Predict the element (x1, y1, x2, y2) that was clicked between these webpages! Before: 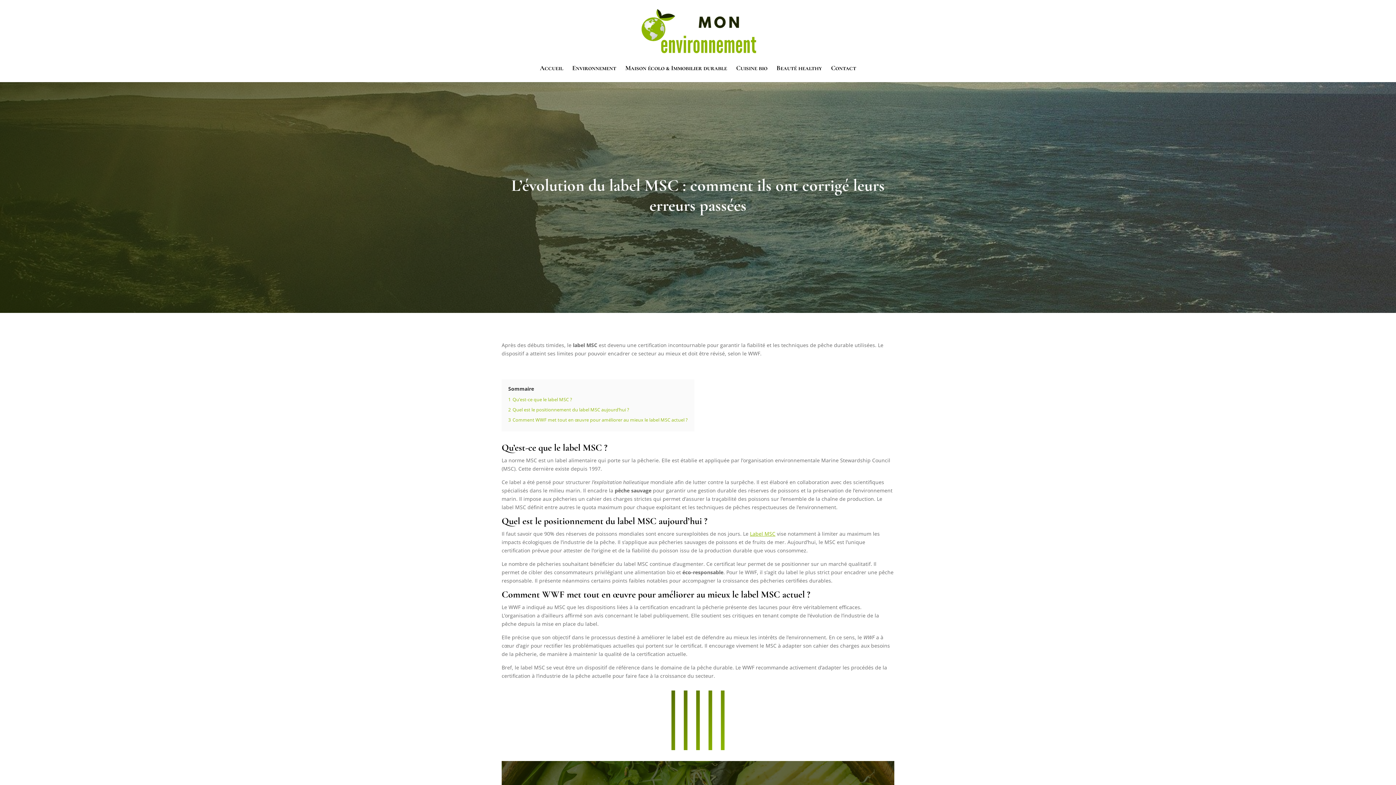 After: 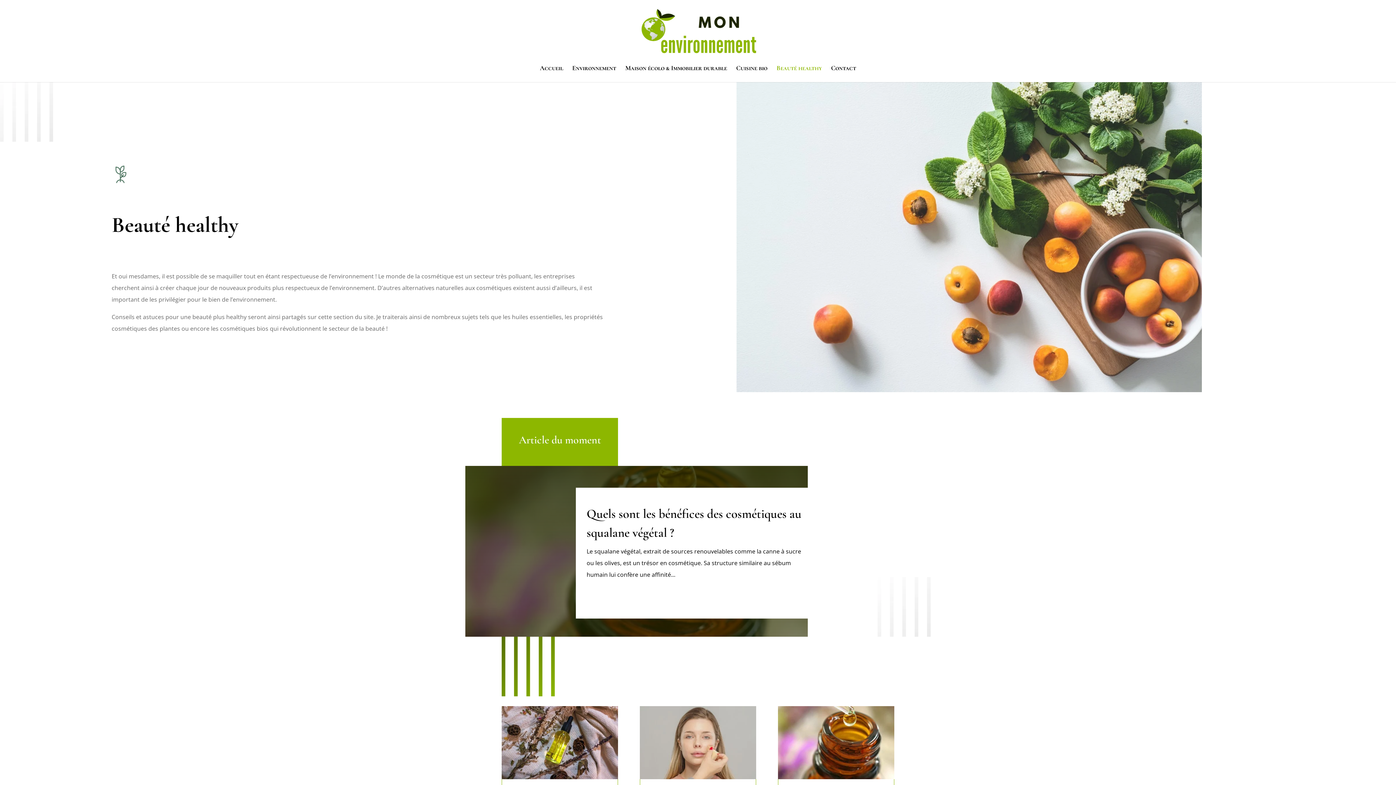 Action: bbox: (776, 65, 822, 82) label: Beauté healthy